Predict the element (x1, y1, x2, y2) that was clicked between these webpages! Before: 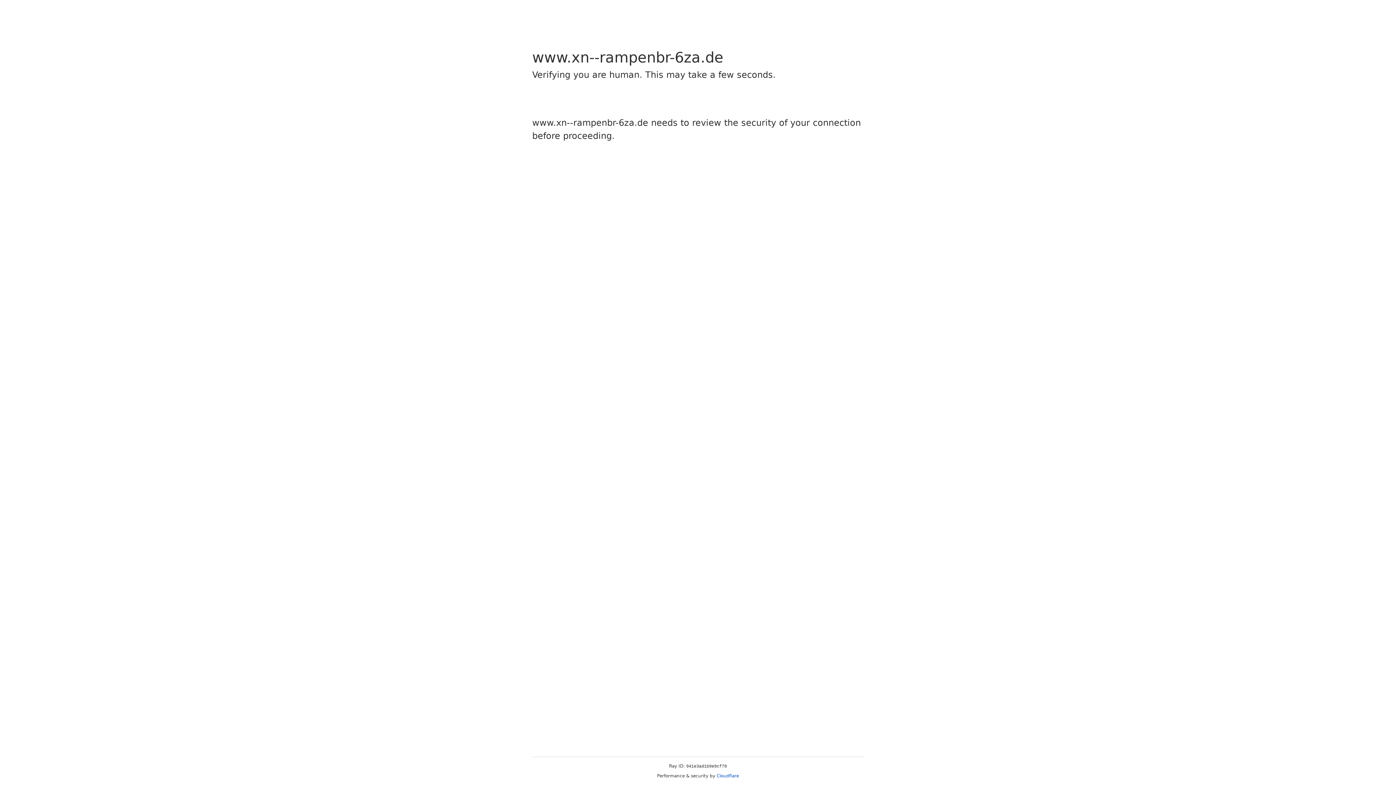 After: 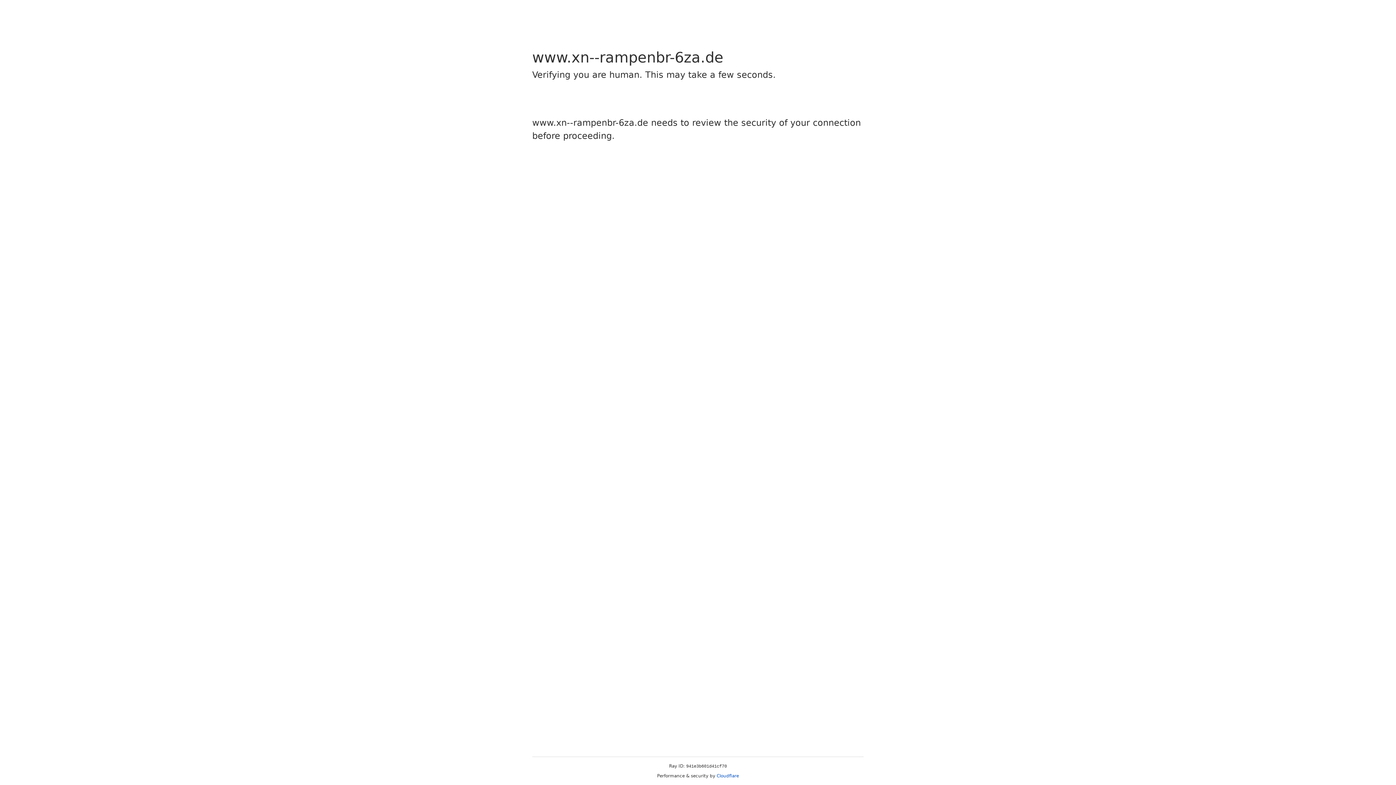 Action: label: Cloudflare bbox: (716, 773, 739, 778)